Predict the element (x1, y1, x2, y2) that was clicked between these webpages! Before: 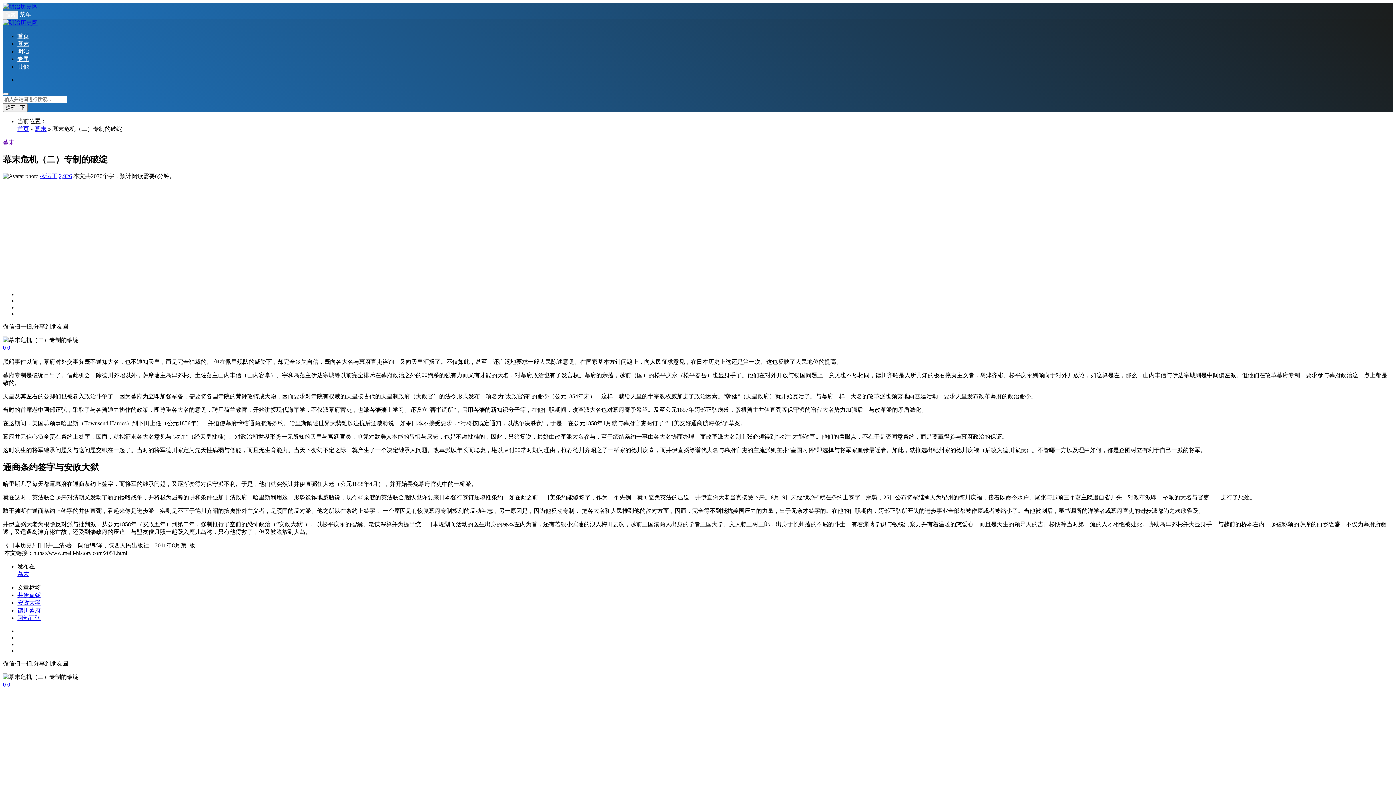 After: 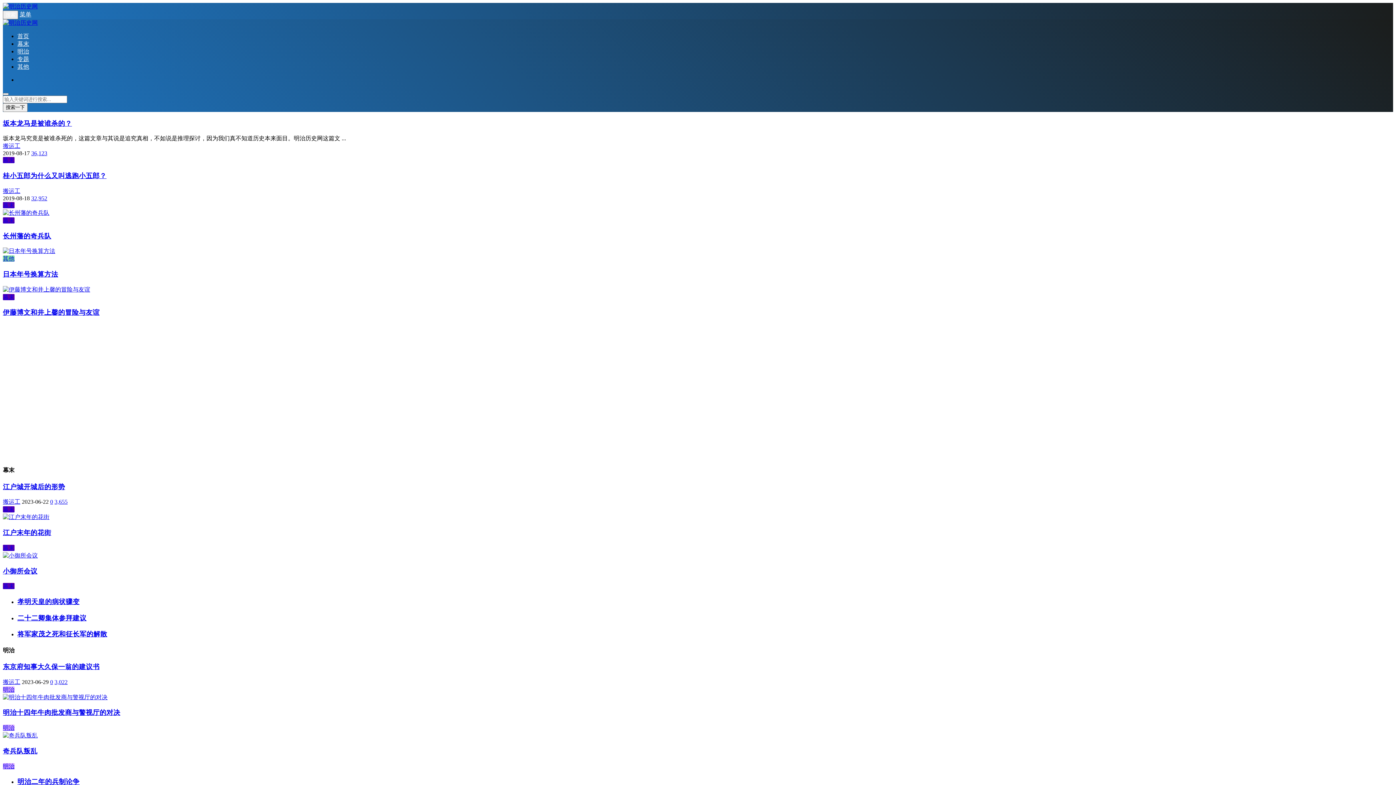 Action: bbox: (2, 19, 37, 25)